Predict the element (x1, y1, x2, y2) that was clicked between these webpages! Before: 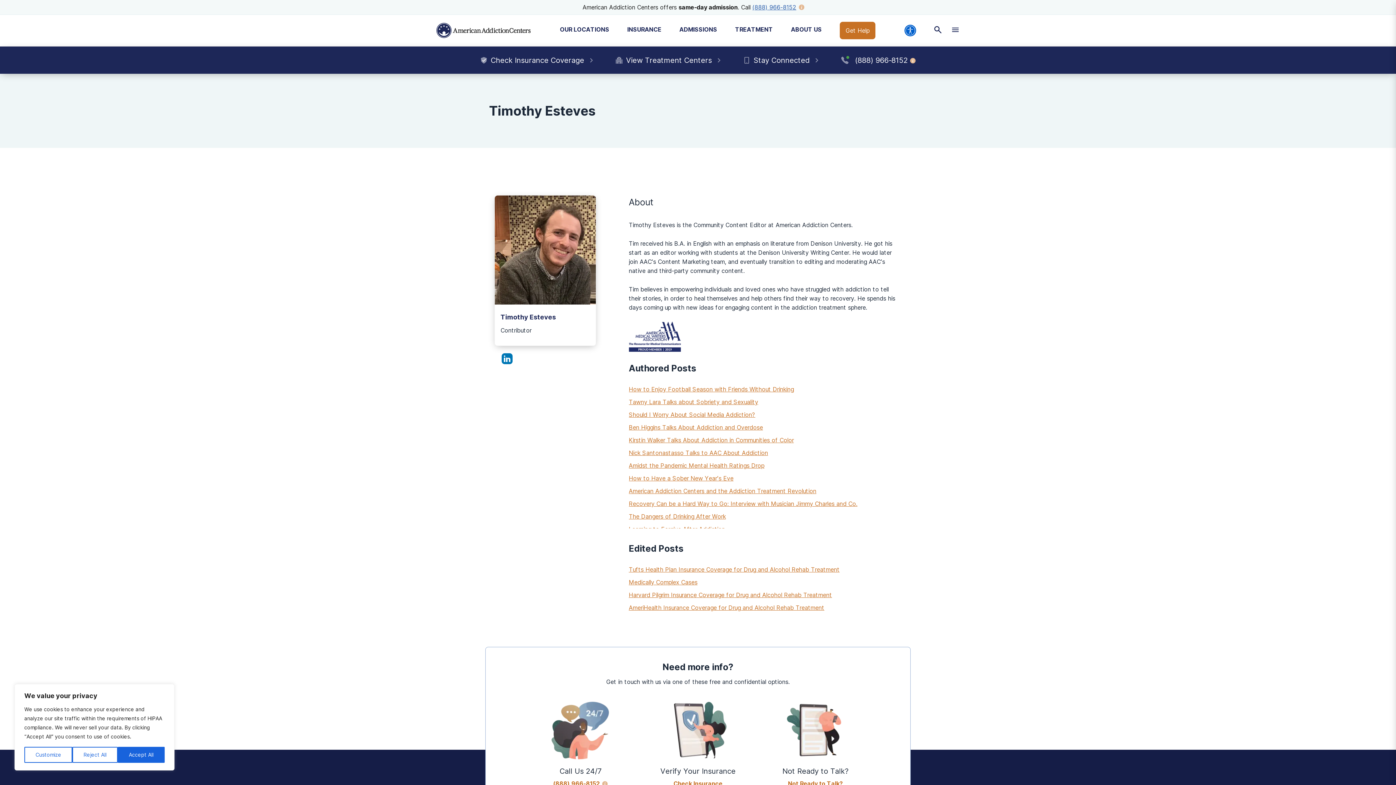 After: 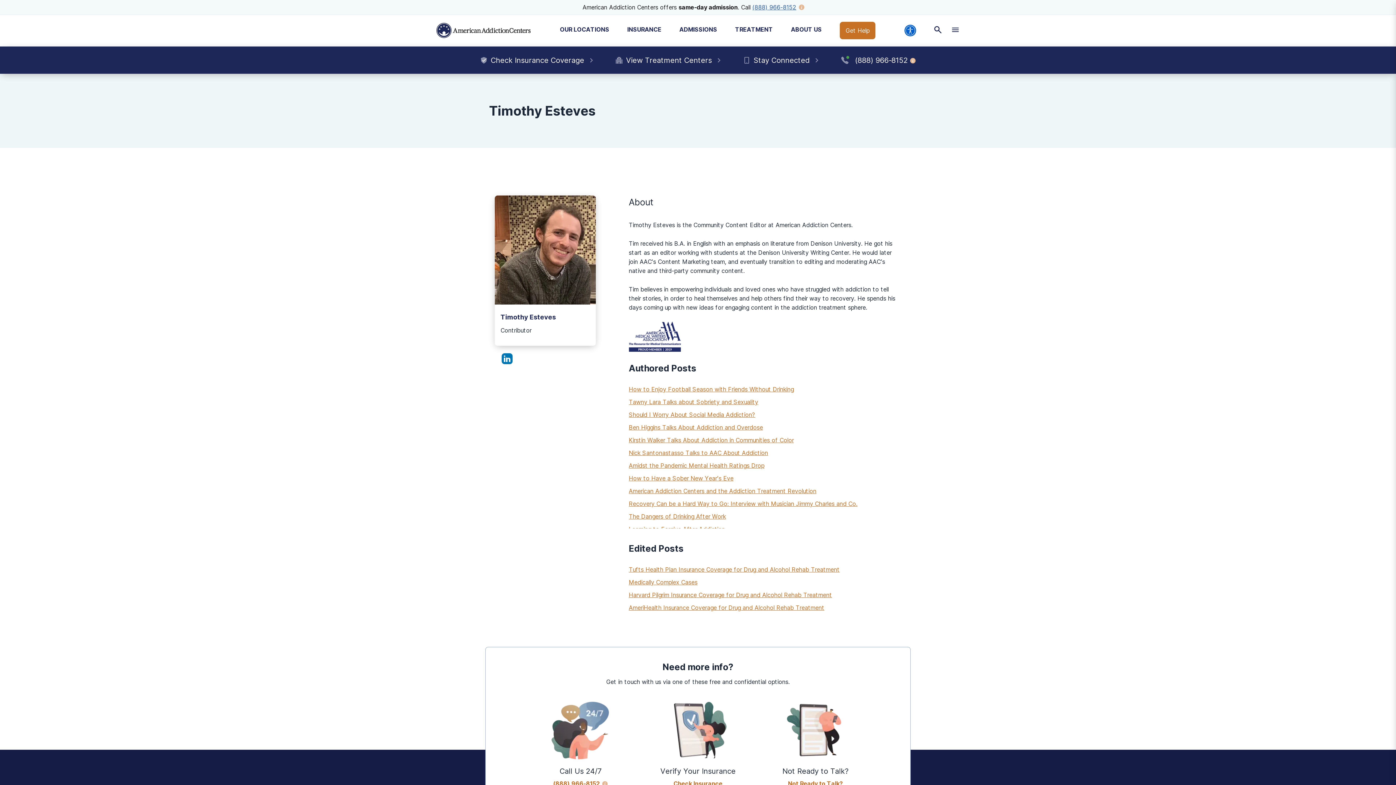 Action: label: Reject All bbox: (72, 747, 117, 763)